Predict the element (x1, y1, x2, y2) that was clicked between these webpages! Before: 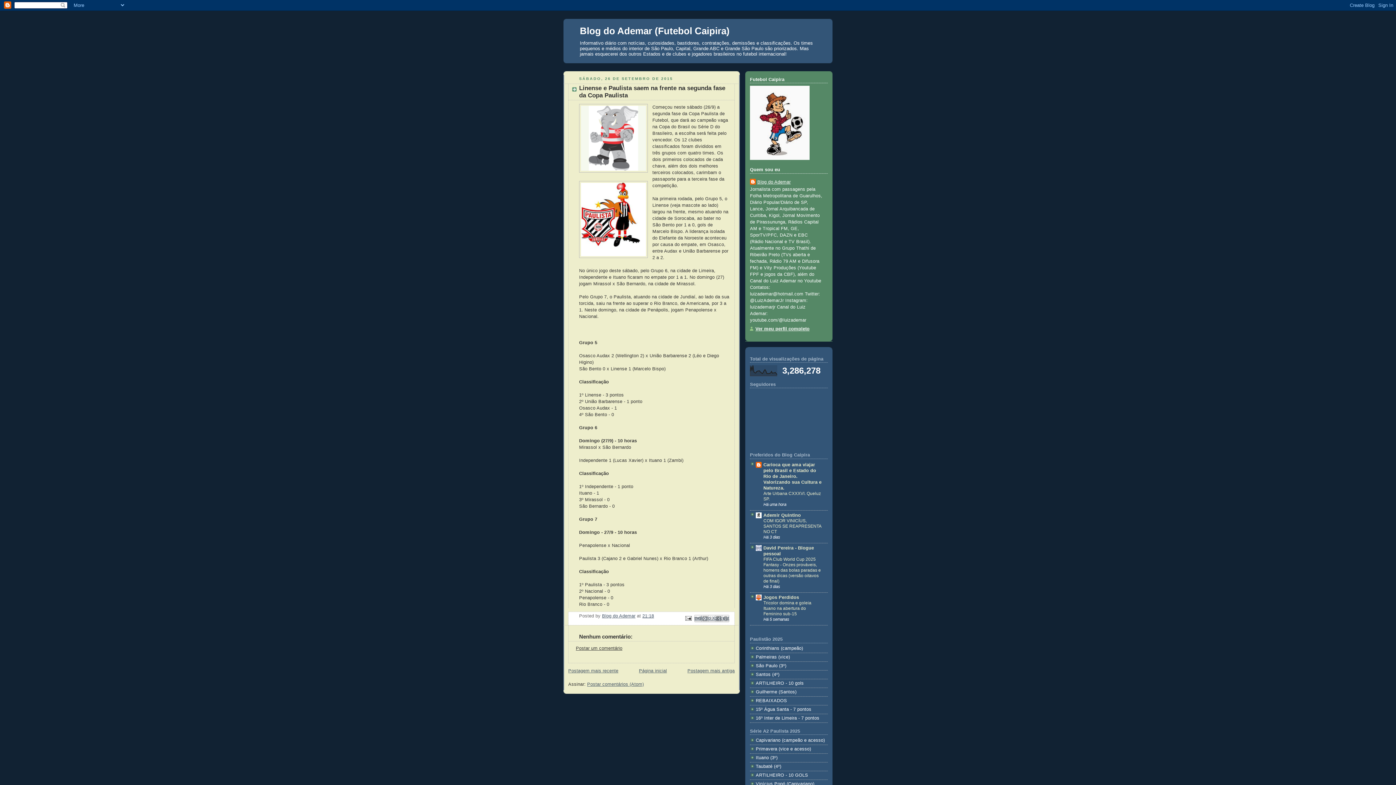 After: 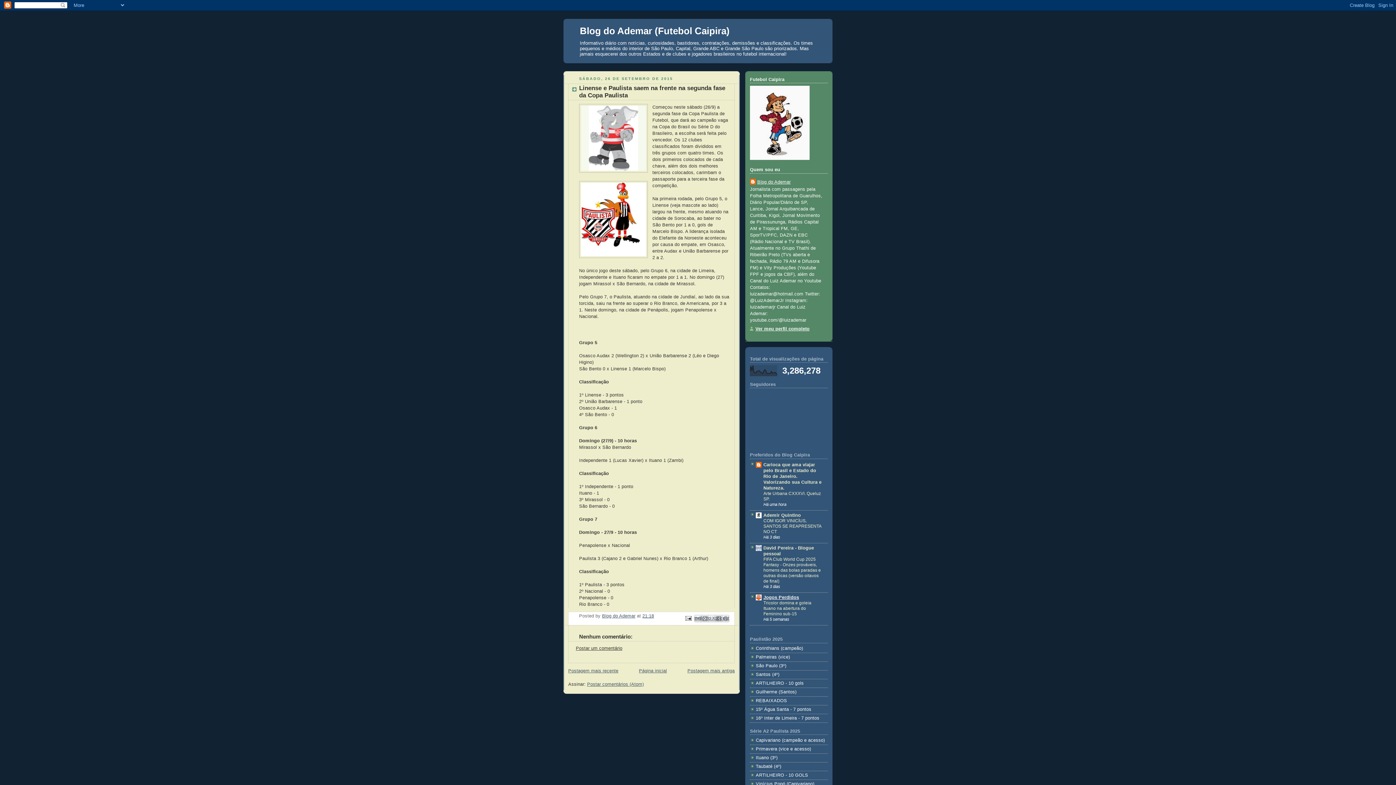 Action: label: Jogos Perdidos bbox: (763, 595, 799, 600)